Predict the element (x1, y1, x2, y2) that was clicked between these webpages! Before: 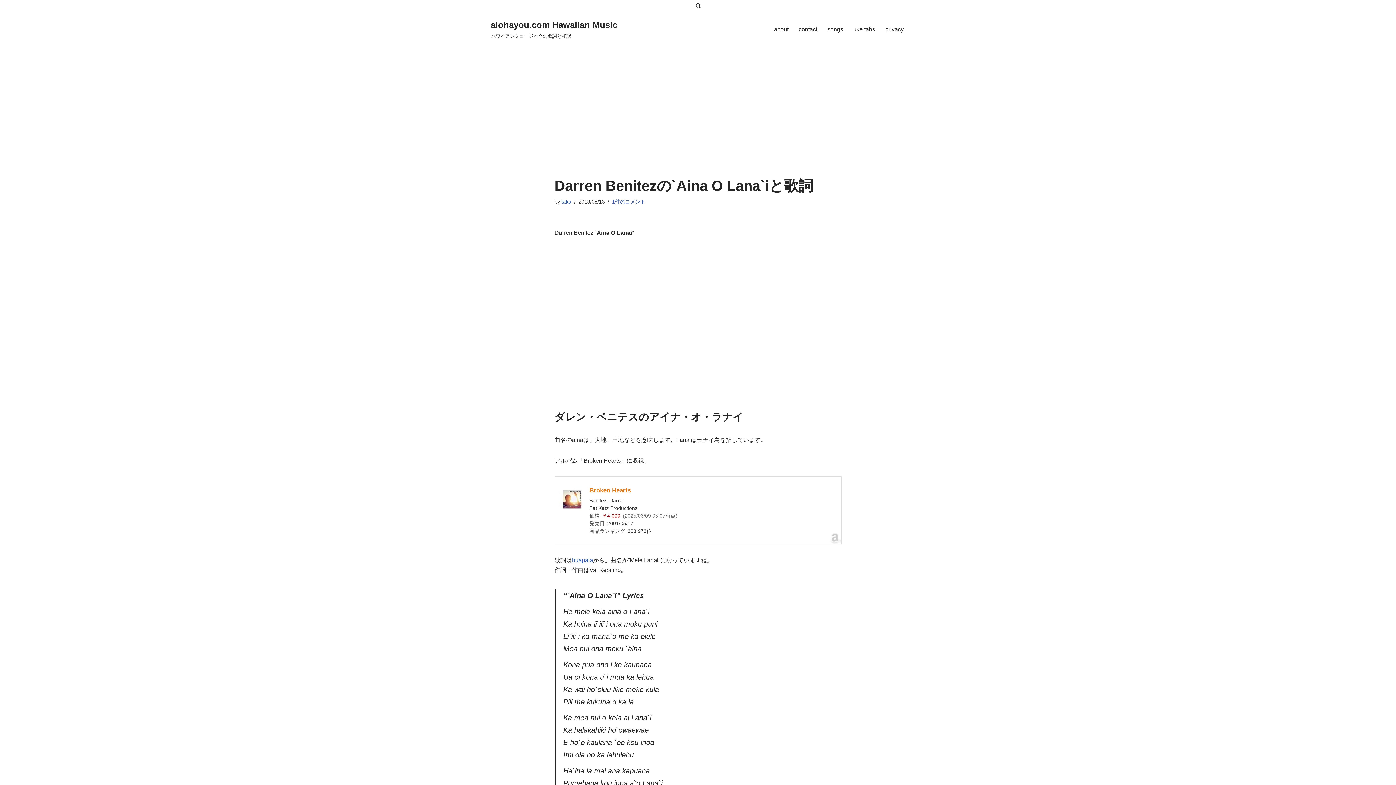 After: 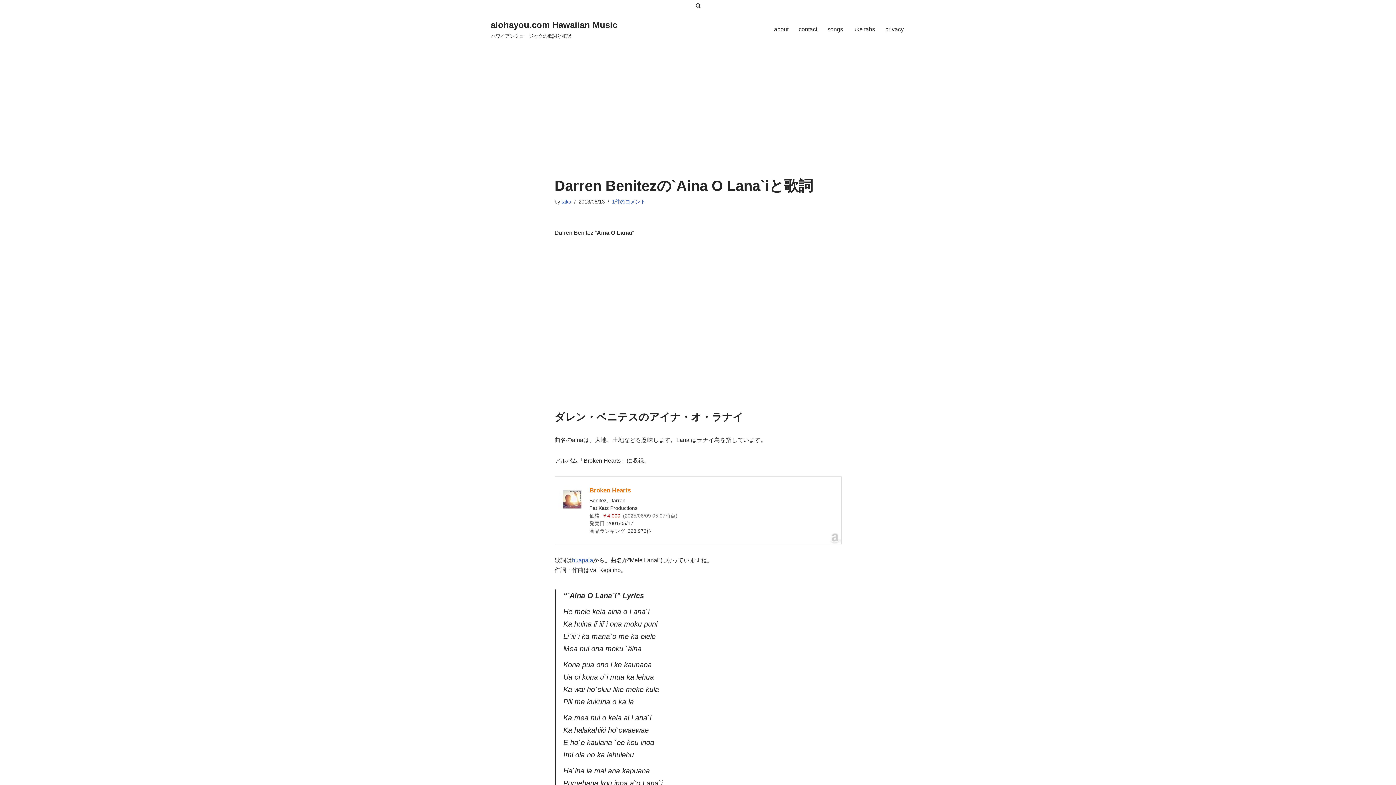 Action: bbox: (558, 508, 586, 514)